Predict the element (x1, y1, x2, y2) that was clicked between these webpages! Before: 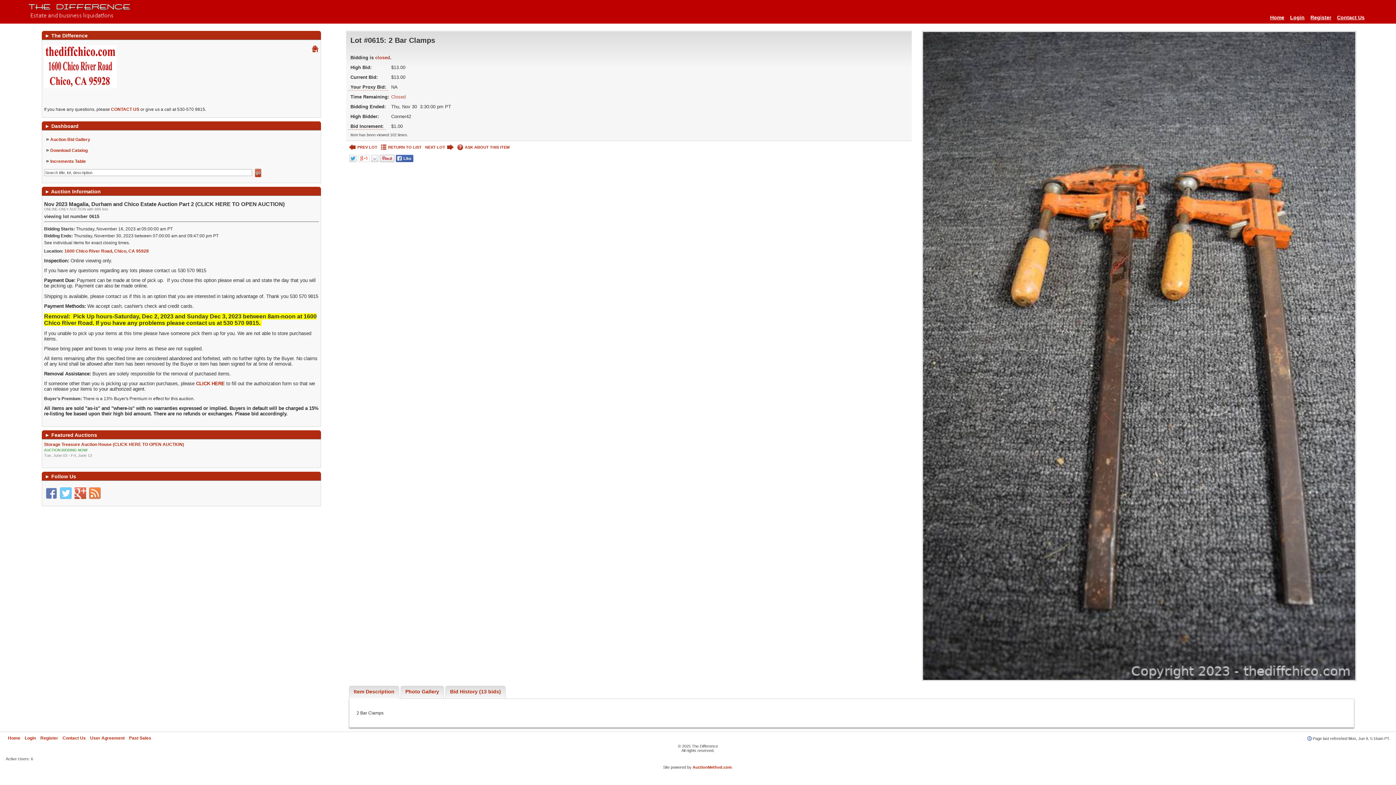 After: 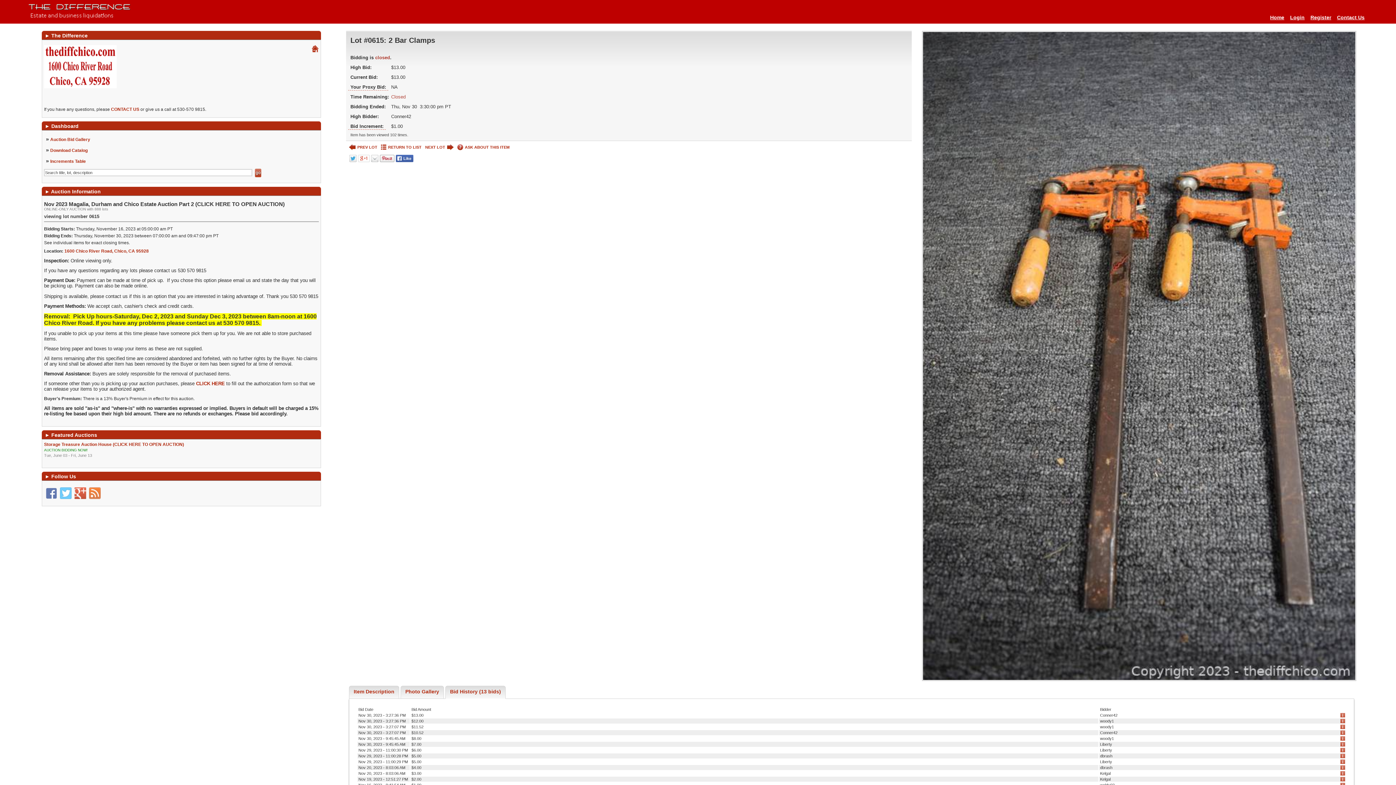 Action: label: Bid History (13 bids) bbox: (445, 686, 505, 699)